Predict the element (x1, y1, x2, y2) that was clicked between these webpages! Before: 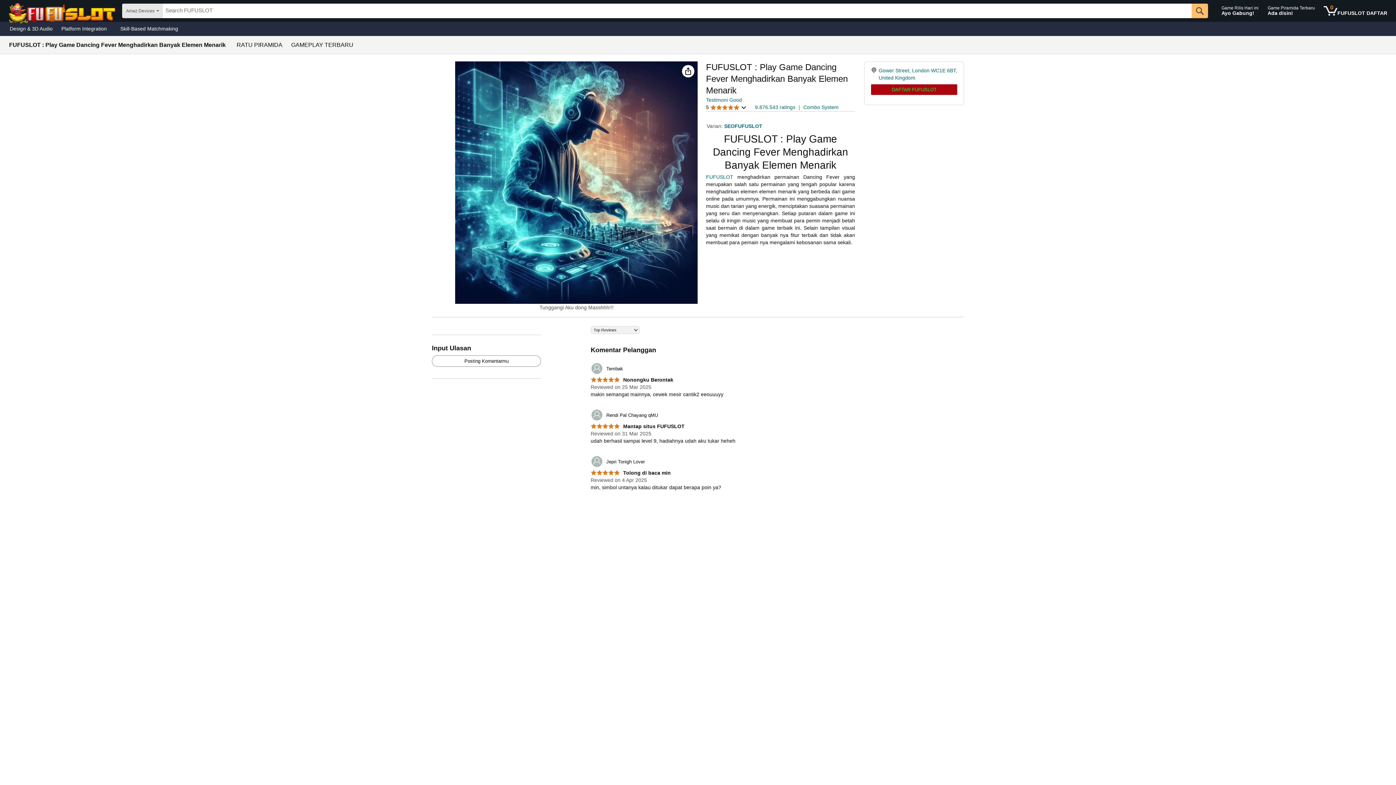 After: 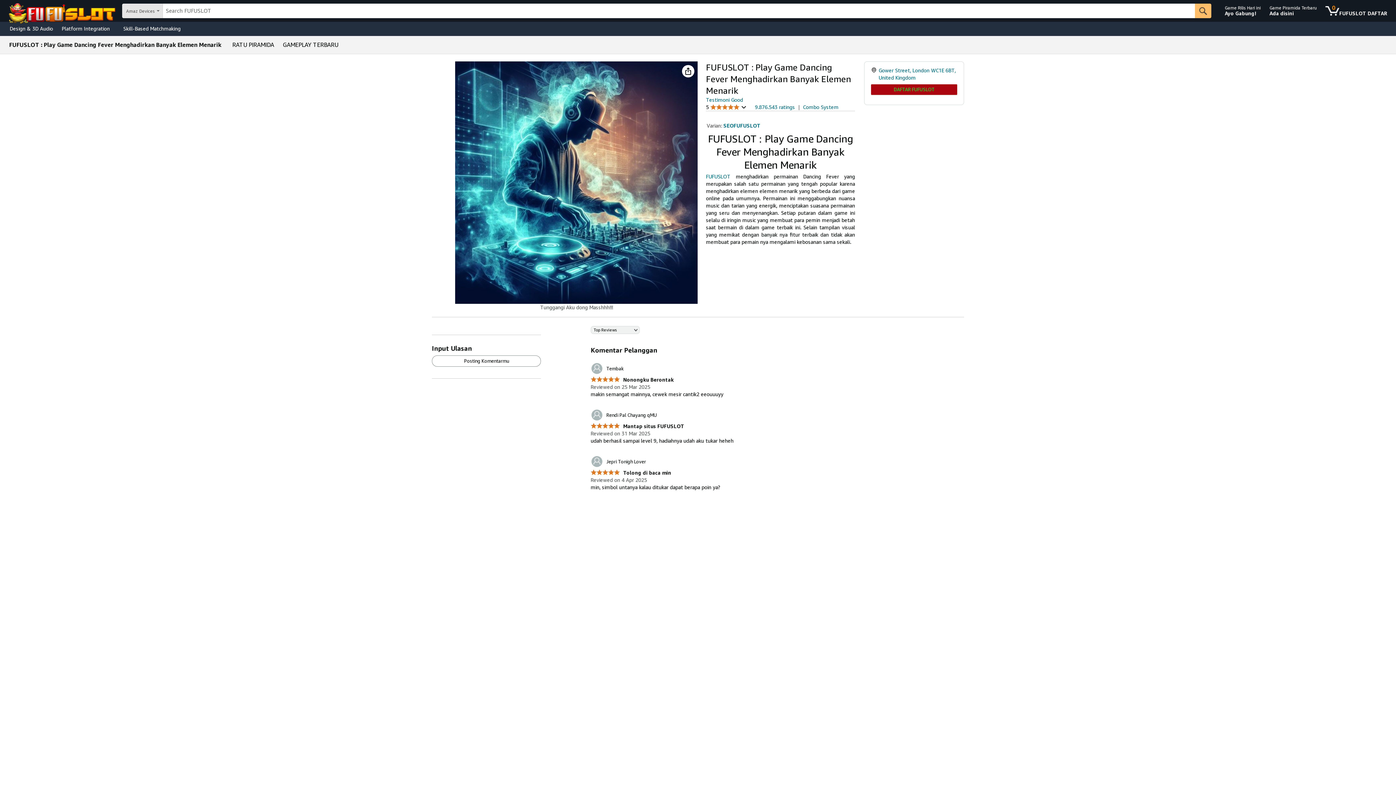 Action: bbox: (724, 123, 762, 129) label: SEOFUFUSLOT